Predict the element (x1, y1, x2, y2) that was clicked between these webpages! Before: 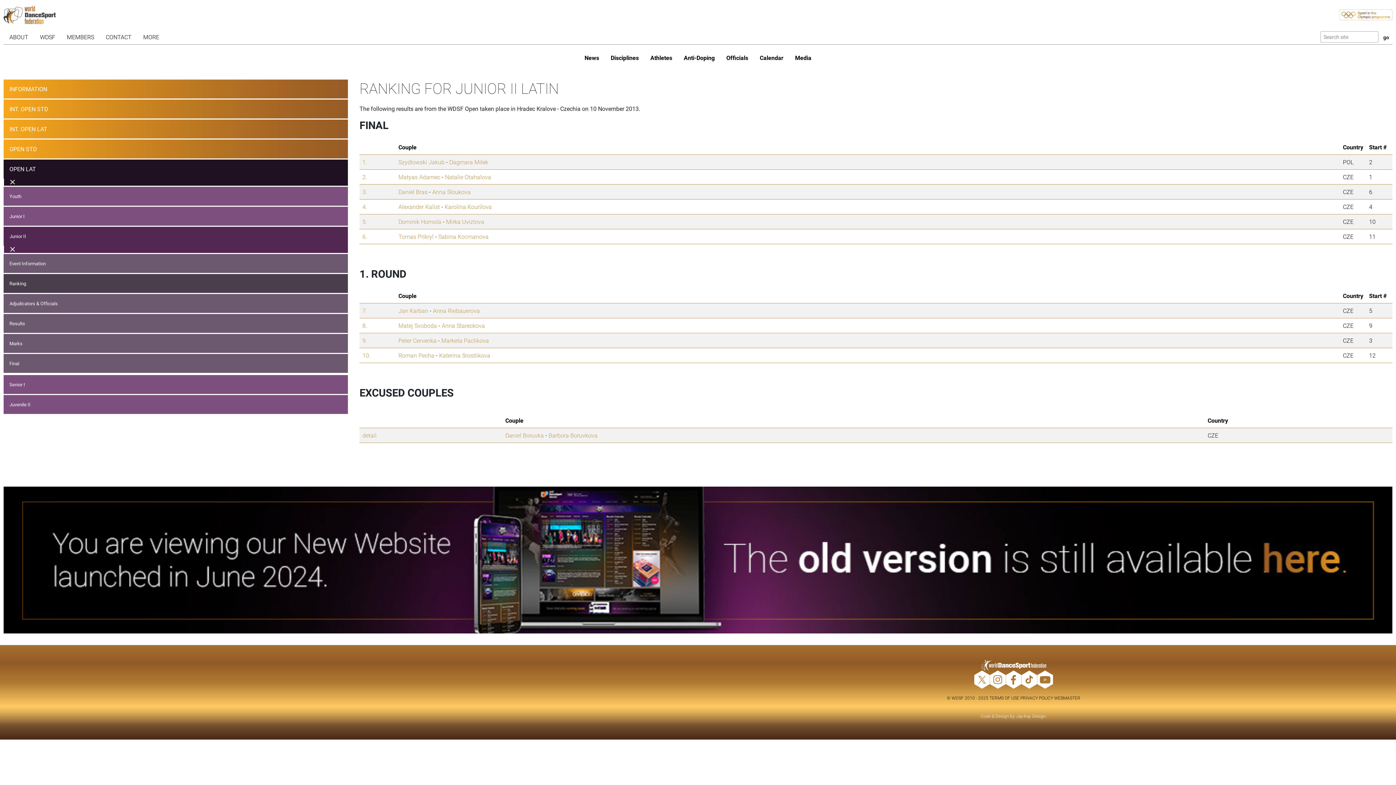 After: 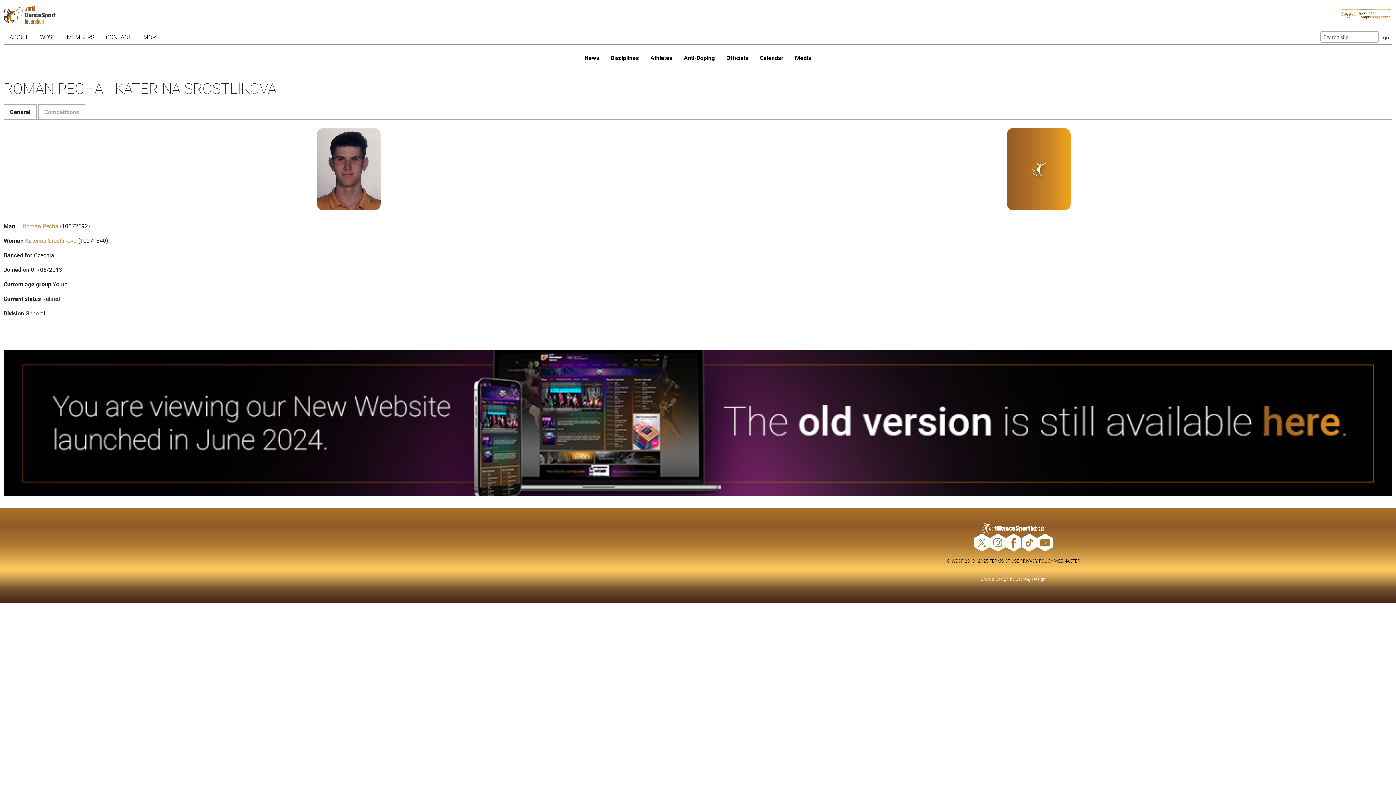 Action: label: 10. bbox: (362, 351, 370, 359)